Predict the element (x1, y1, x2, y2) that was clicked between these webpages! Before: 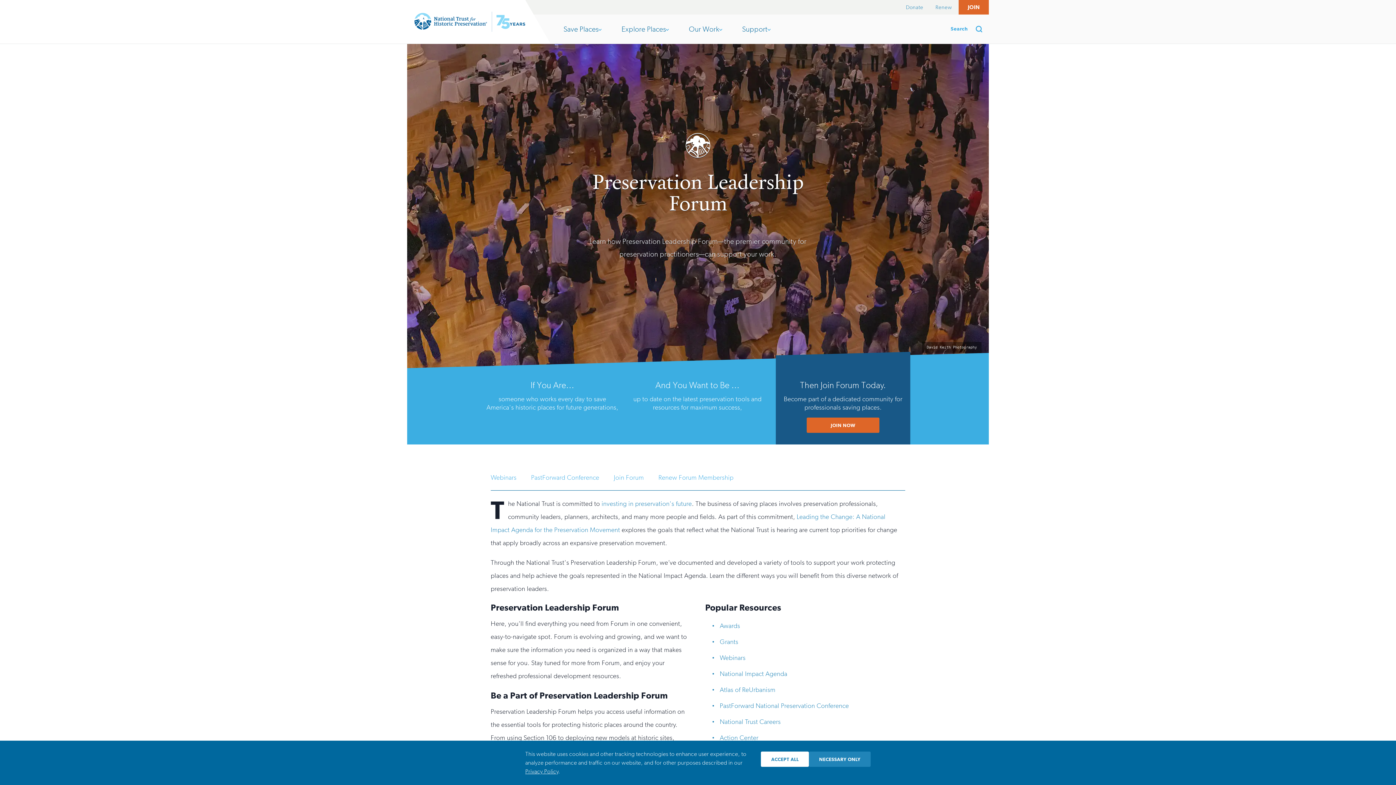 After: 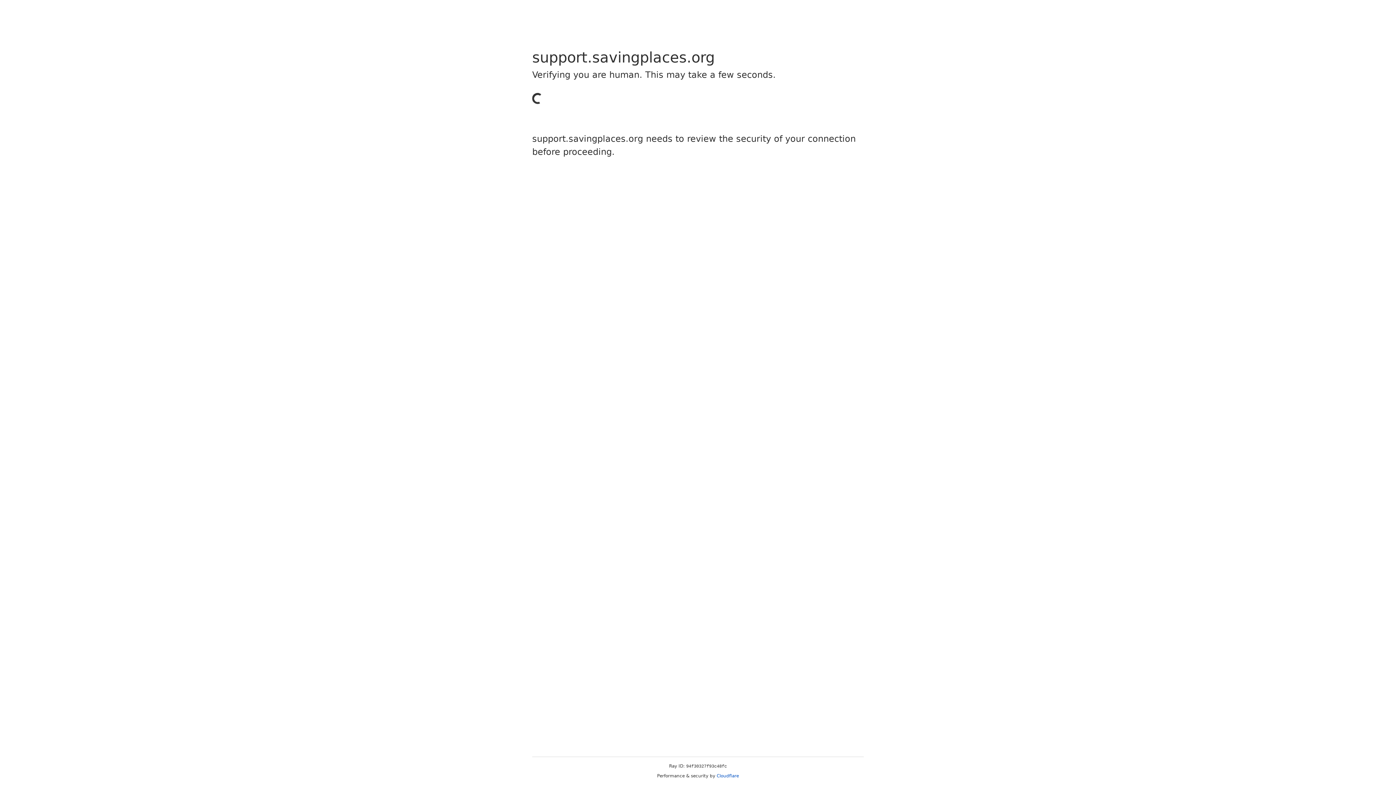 Action: bbox: (806, 417, 879, 433) label: JOIN NOW